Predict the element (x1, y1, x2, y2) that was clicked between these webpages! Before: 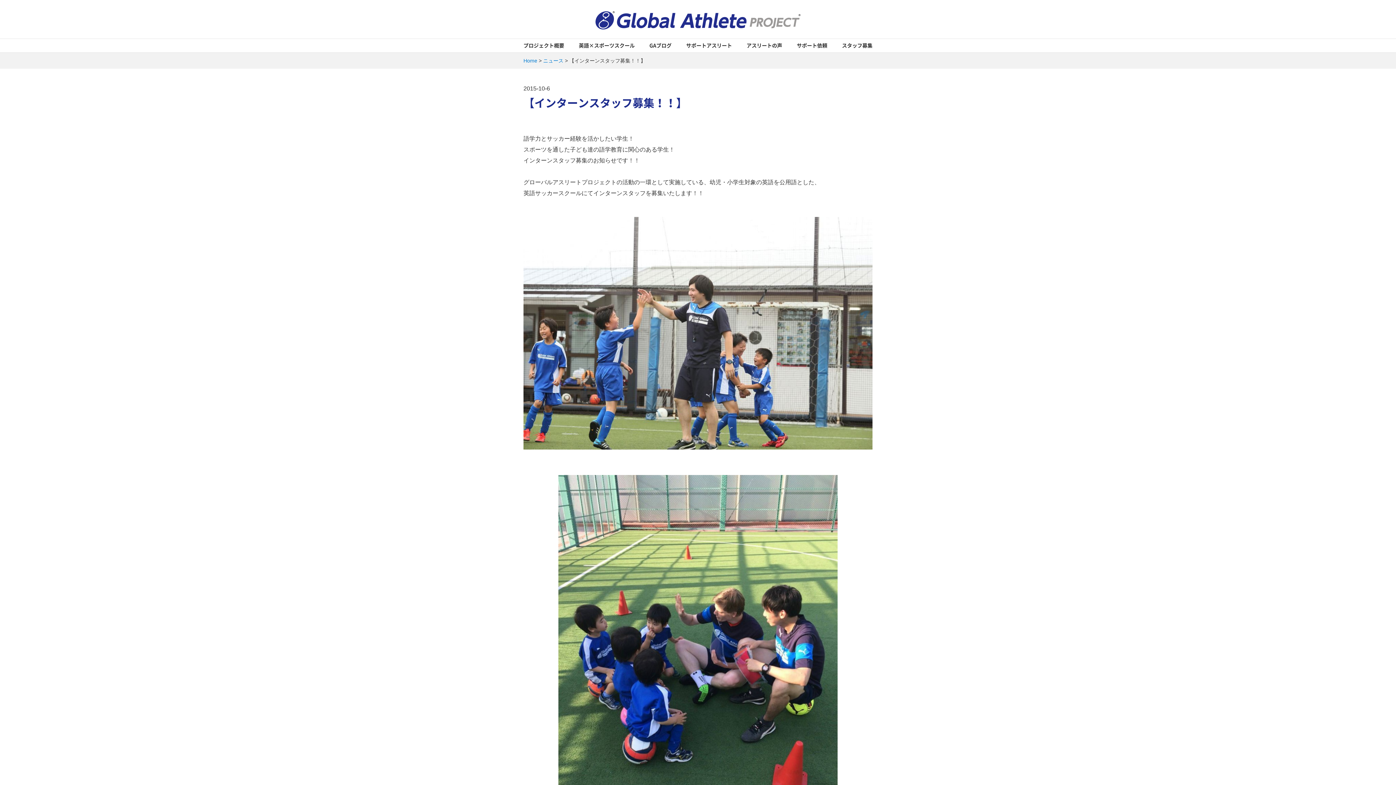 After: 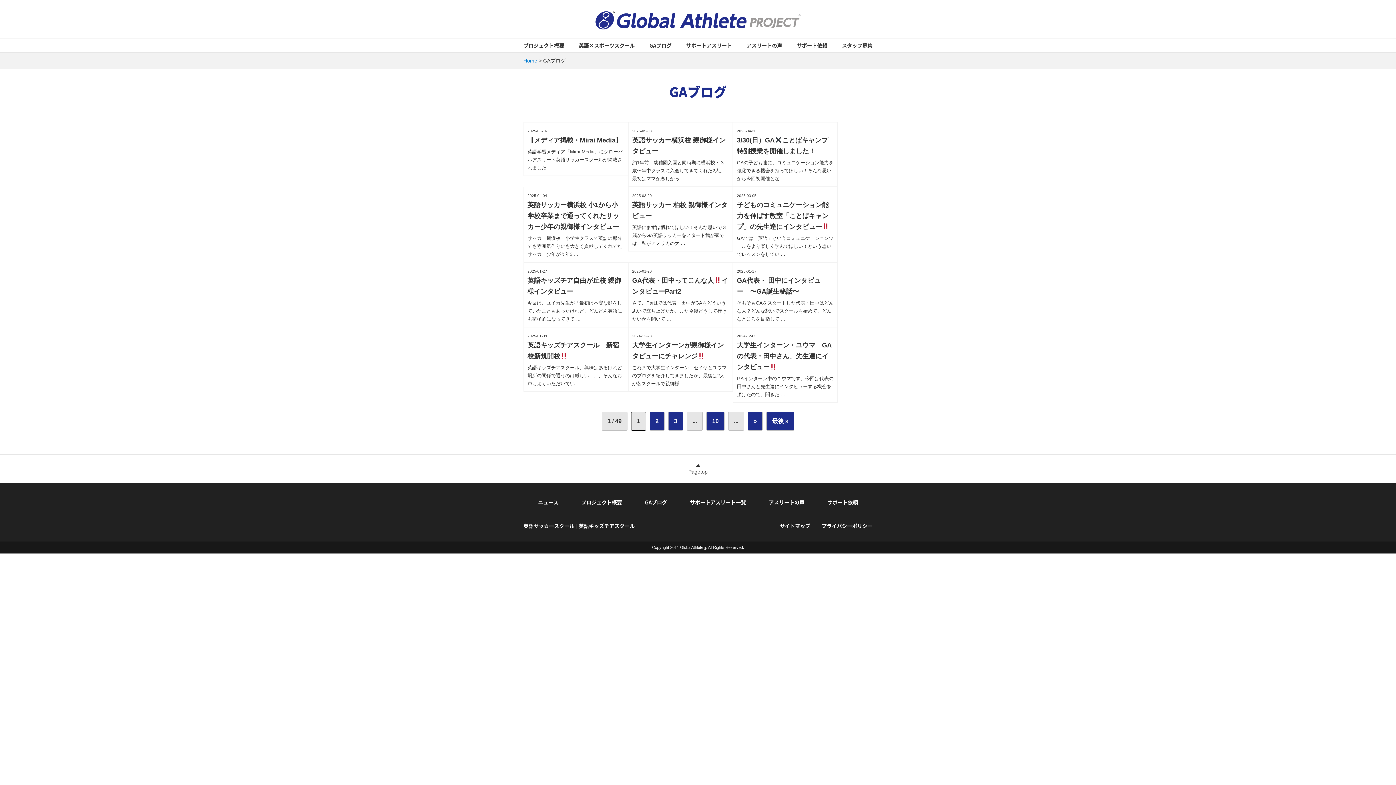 Action: label: GAブログ bbox: (649, 38, 671, 52)